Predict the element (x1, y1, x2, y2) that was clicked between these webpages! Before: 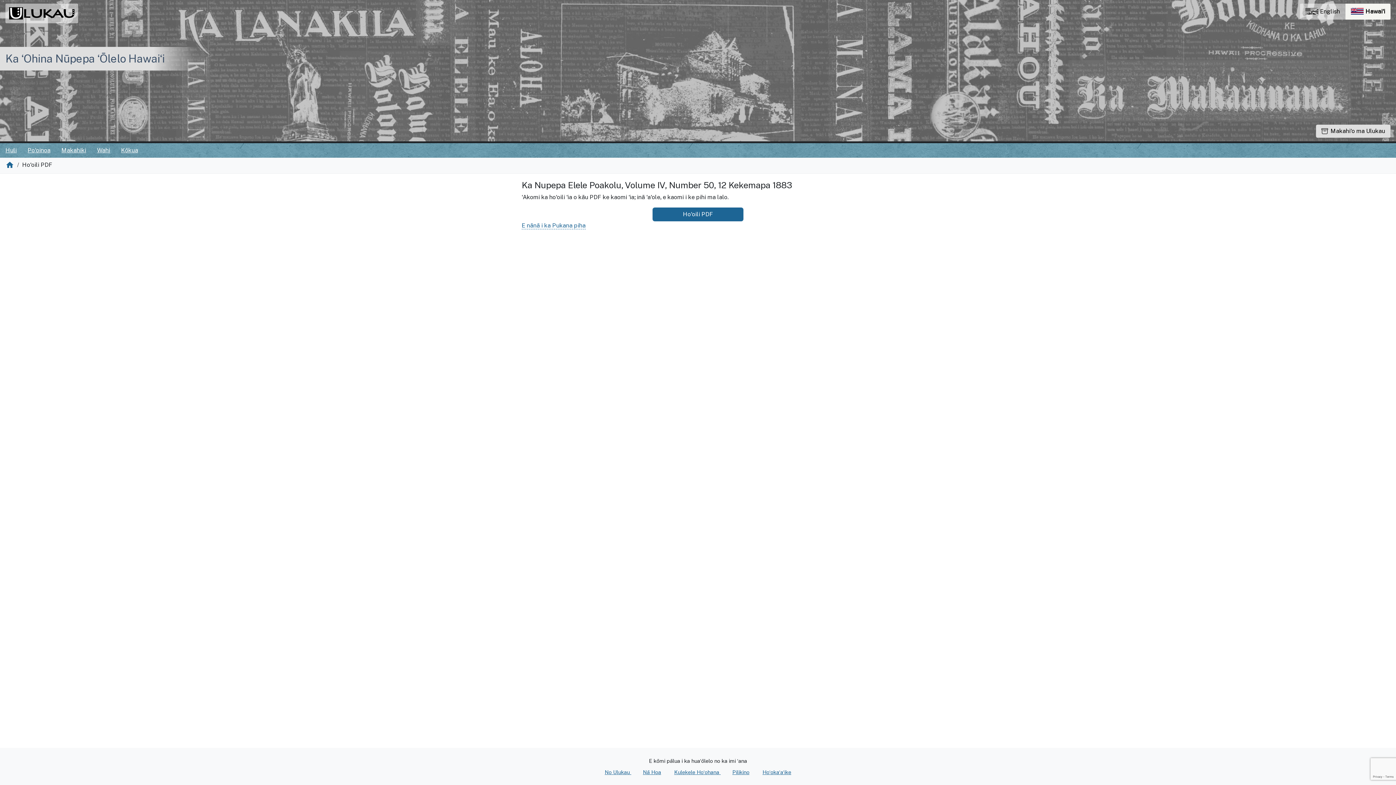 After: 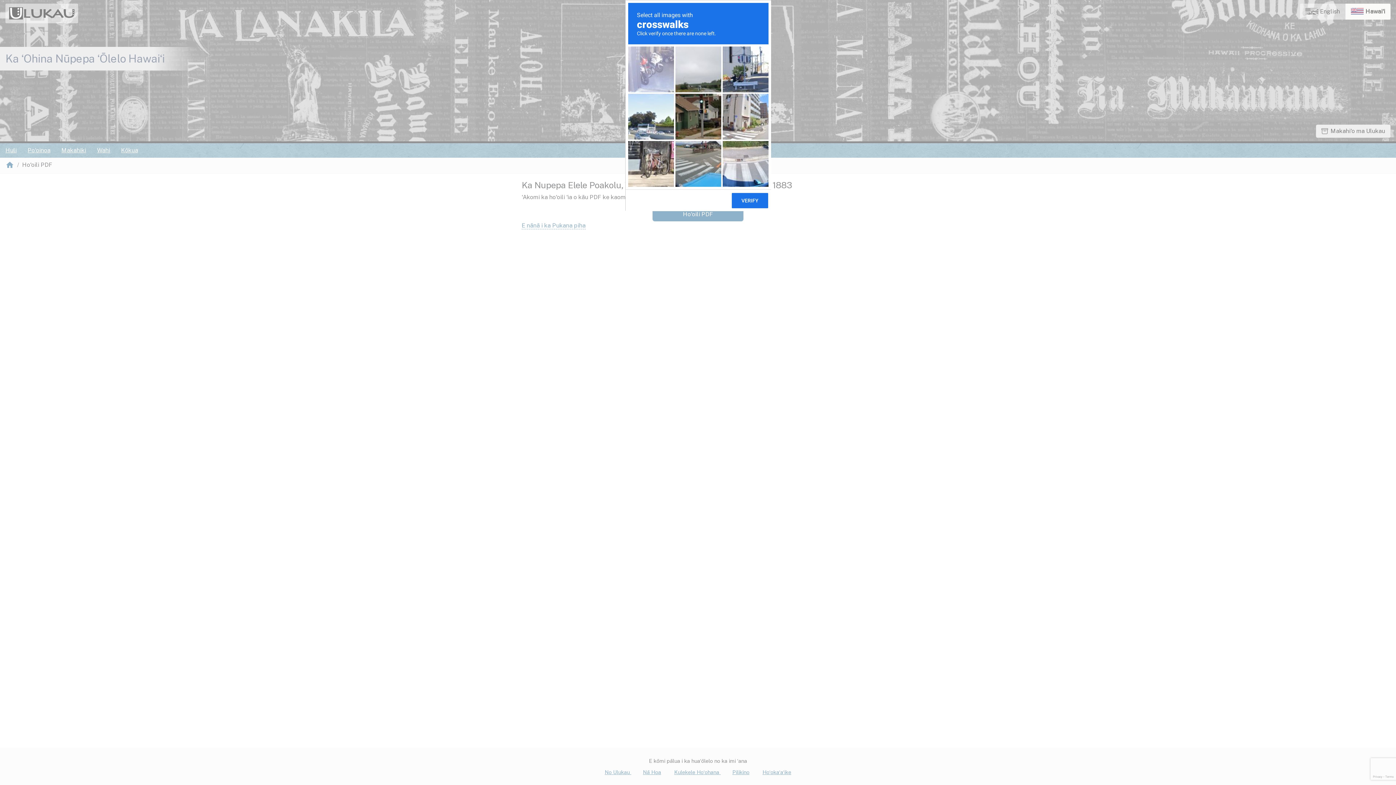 Action: label: Hawaiʻi
currently selected bbox: (1345, 3, 1390, 19)